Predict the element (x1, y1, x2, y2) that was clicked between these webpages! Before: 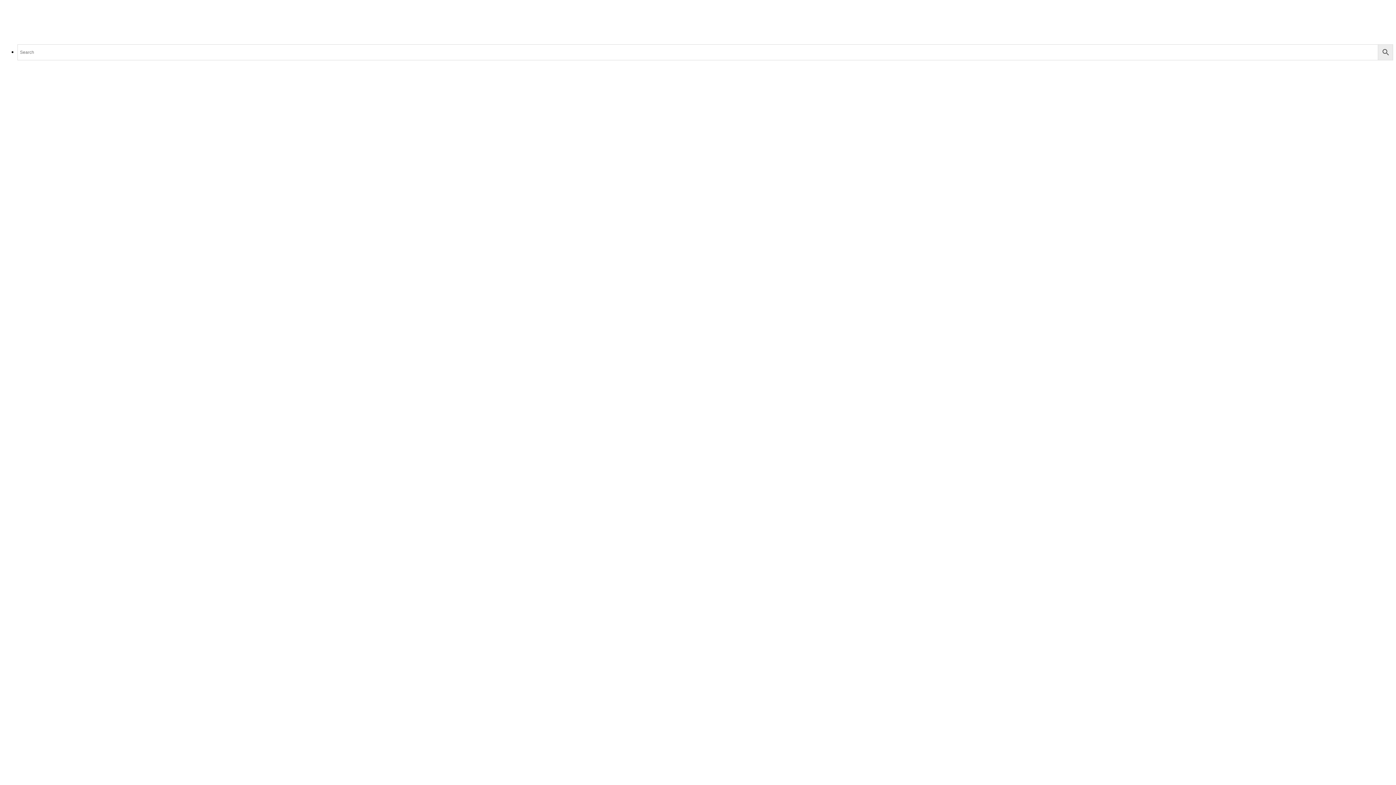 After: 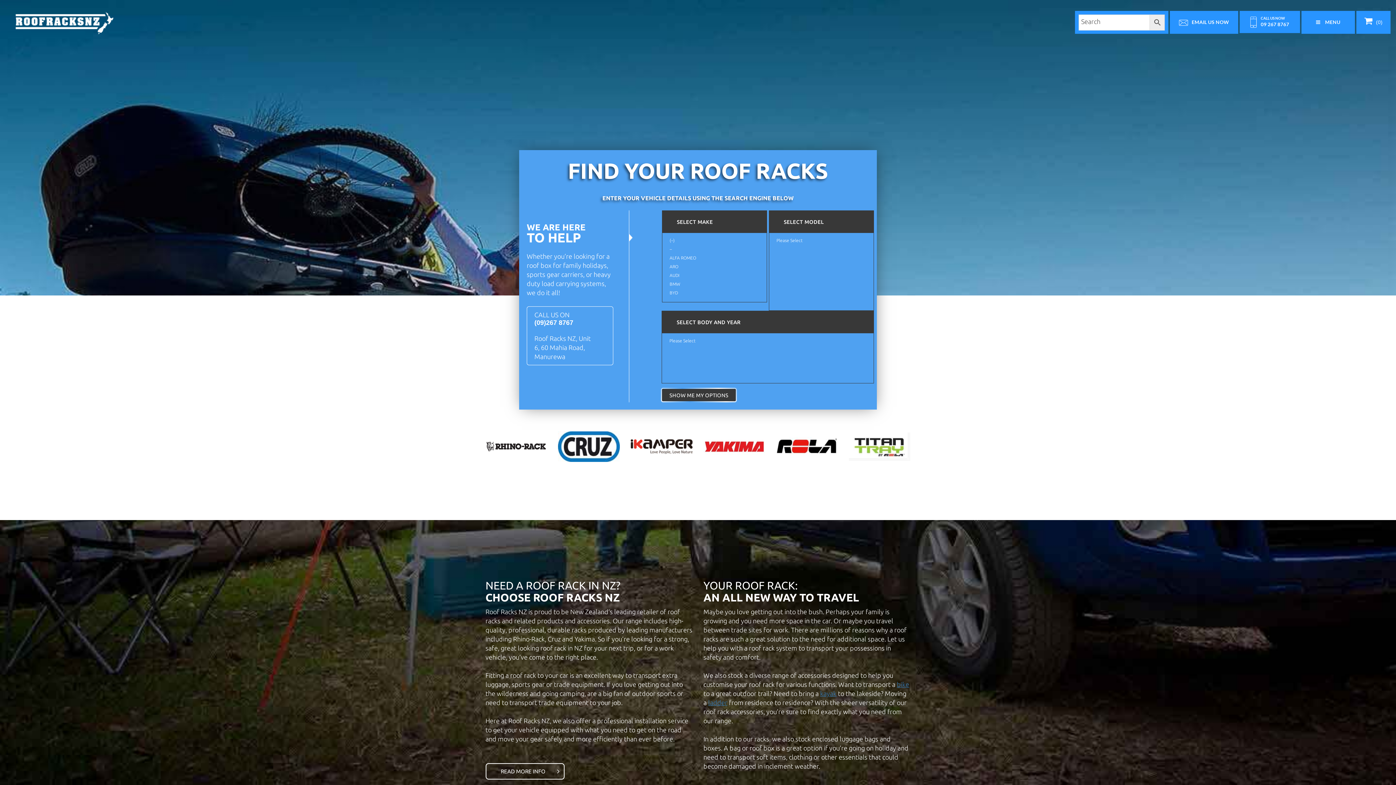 Action: bbox: (2, 32, 101, 38)